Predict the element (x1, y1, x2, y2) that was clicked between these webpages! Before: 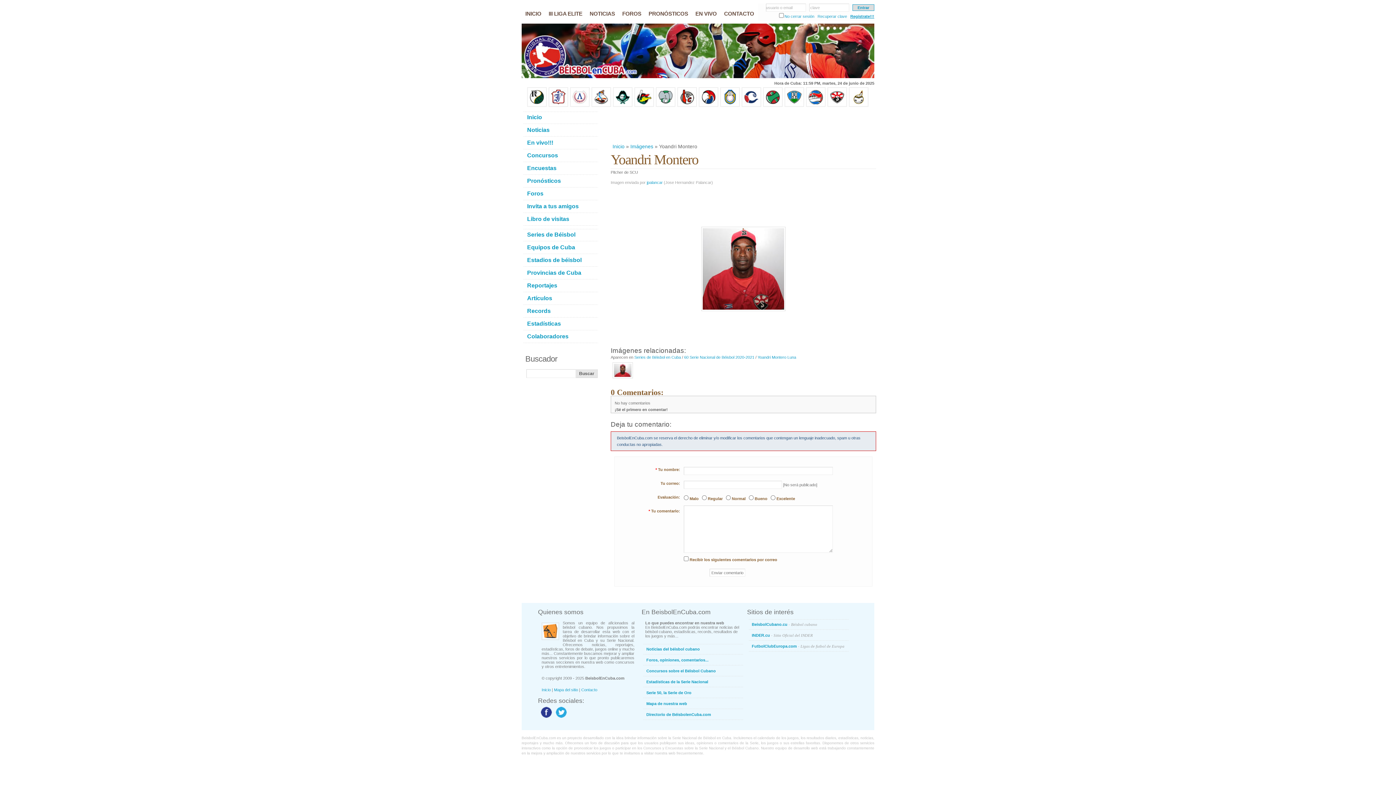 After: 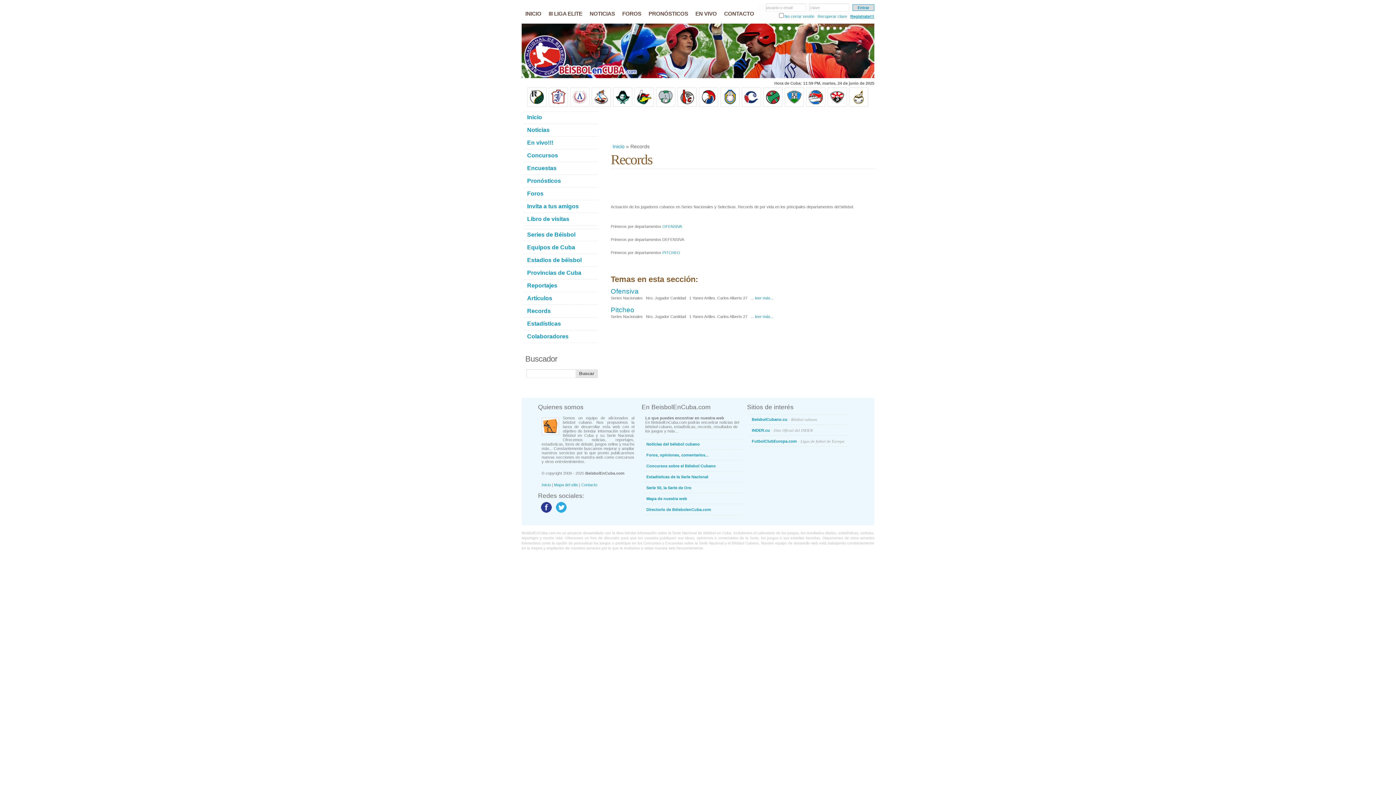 Action: label: Records bbox: (527, 308, 550, 314)